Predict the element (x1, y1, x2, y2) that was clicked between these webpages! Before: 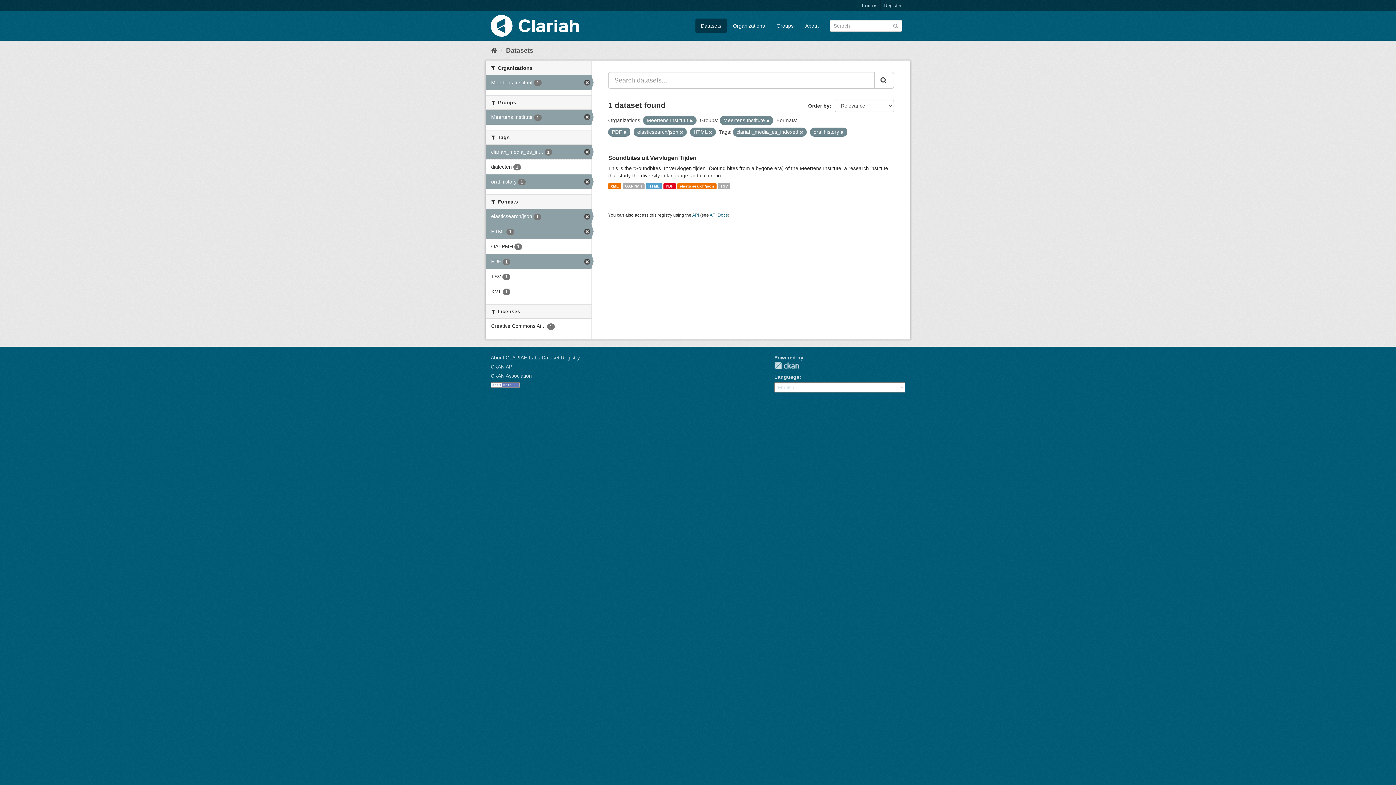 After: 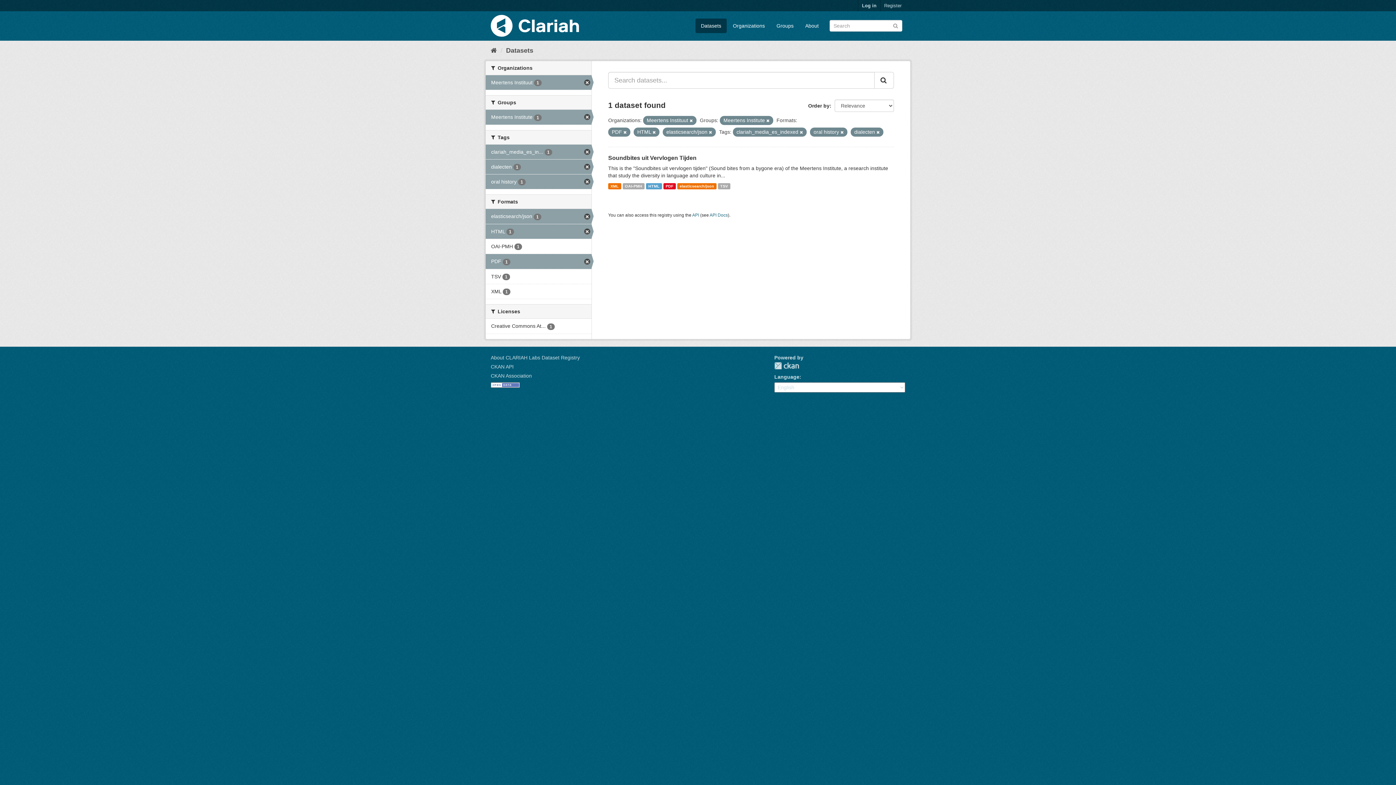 Action: bbox: (485, 159, 591, 174) label: dialecten 1